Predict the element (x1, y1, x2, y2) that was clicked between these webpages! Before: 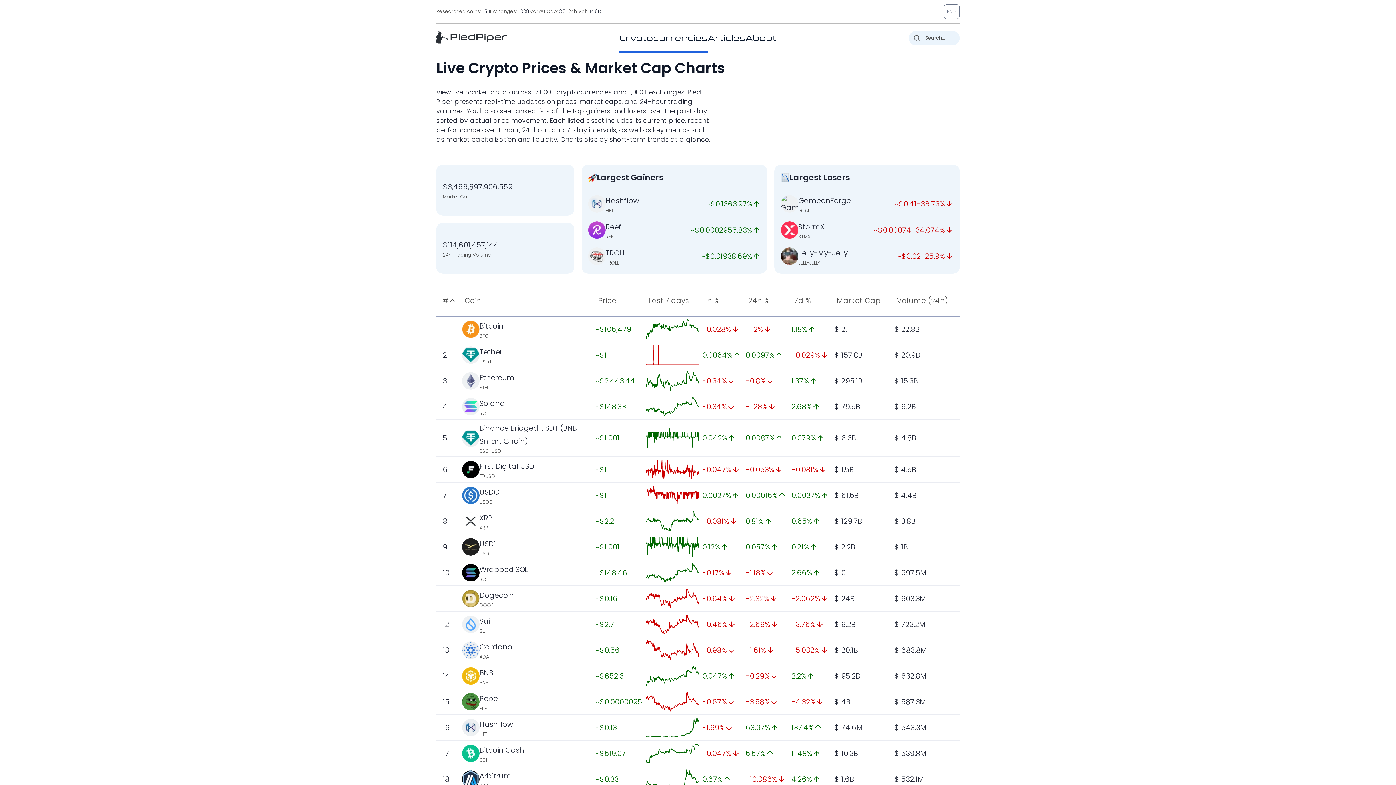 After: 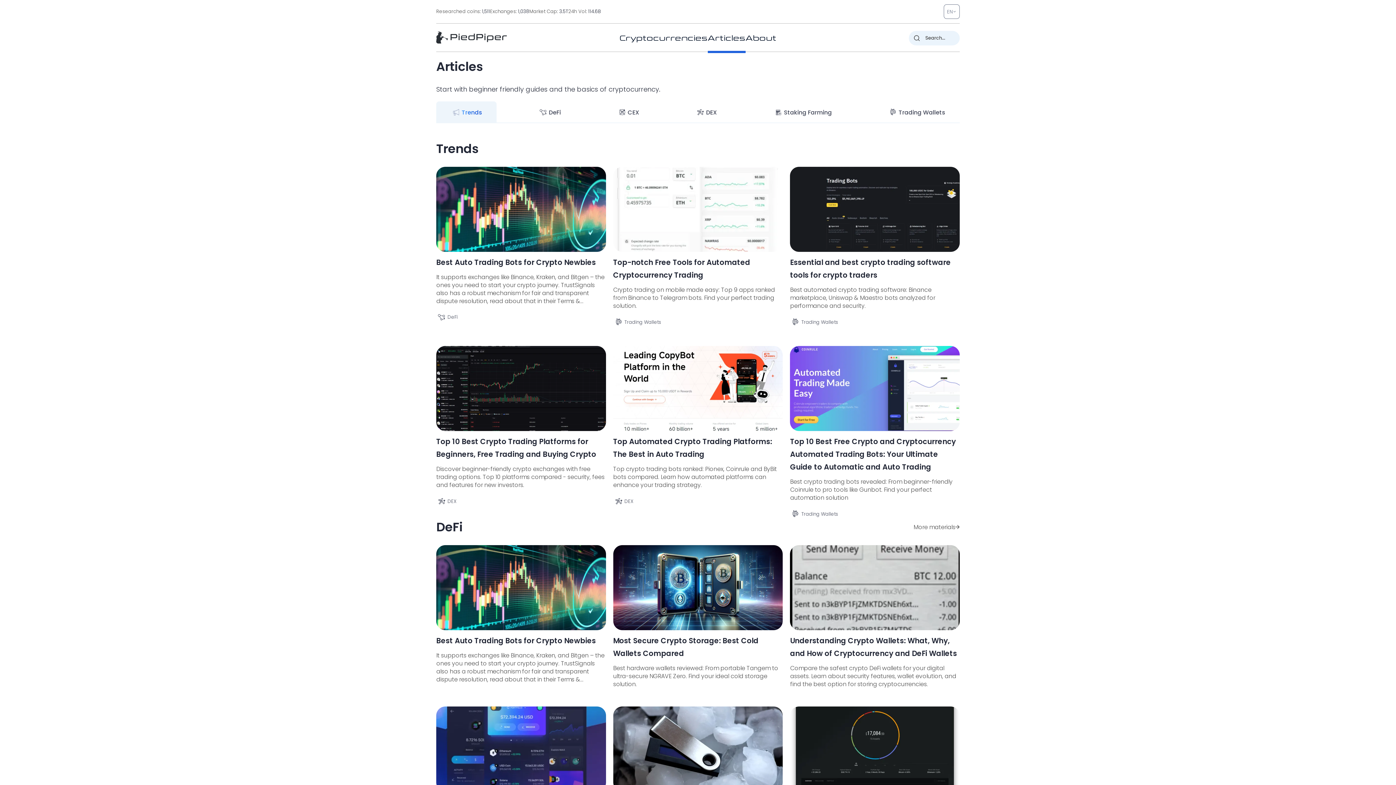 Action: bbox: (708, 32, 745, 42) label: Articles